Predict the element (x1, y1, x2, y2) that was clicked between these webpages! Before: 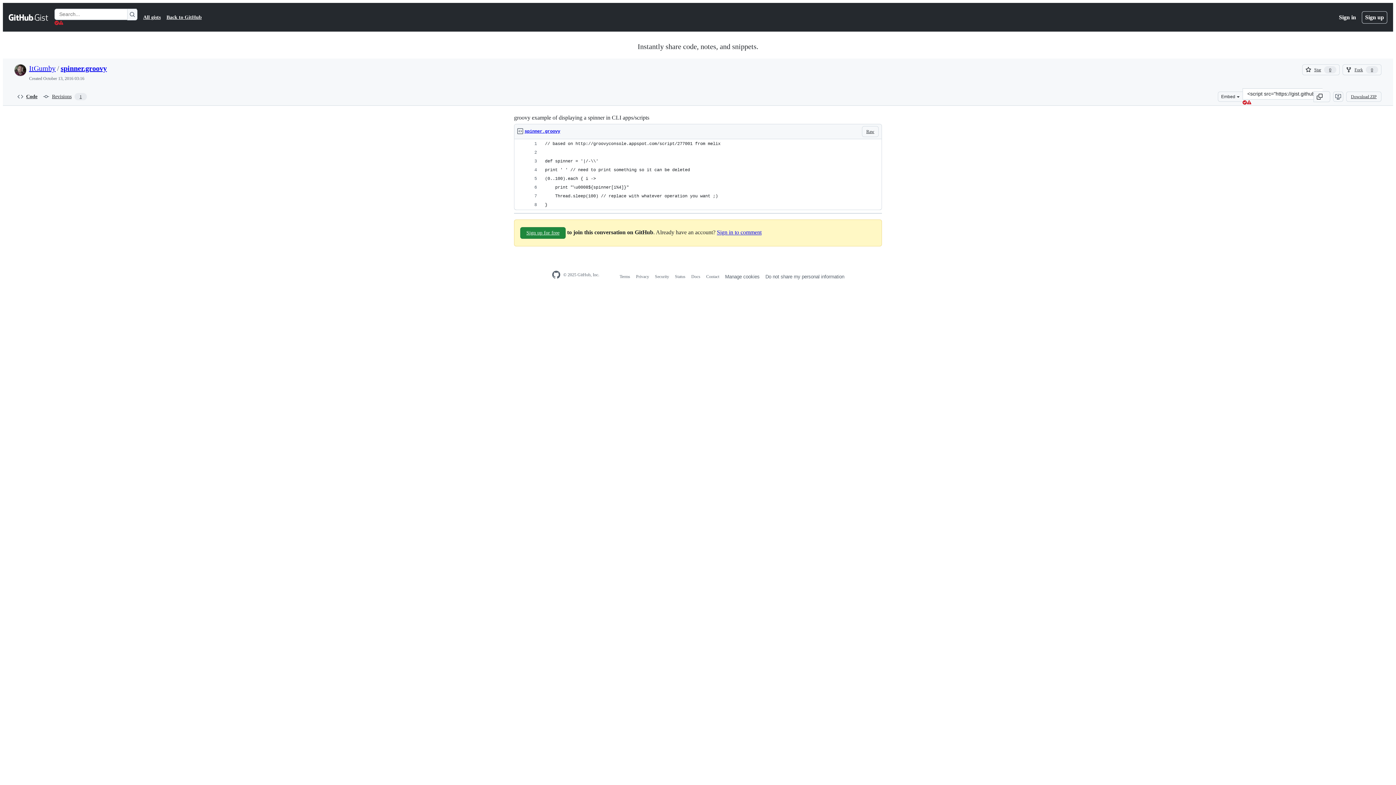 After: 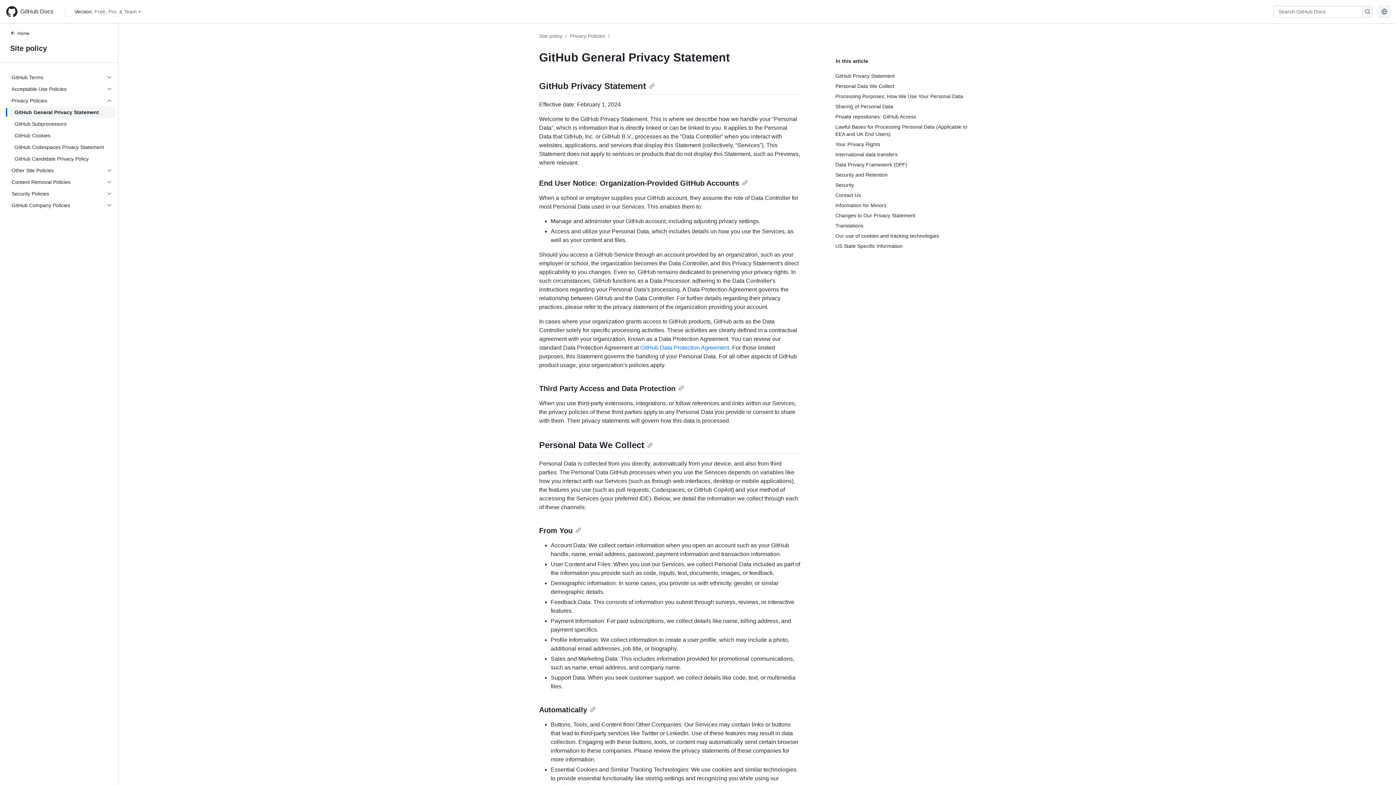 Action: bbox: (636, 274, 649, 279) label: Privacy